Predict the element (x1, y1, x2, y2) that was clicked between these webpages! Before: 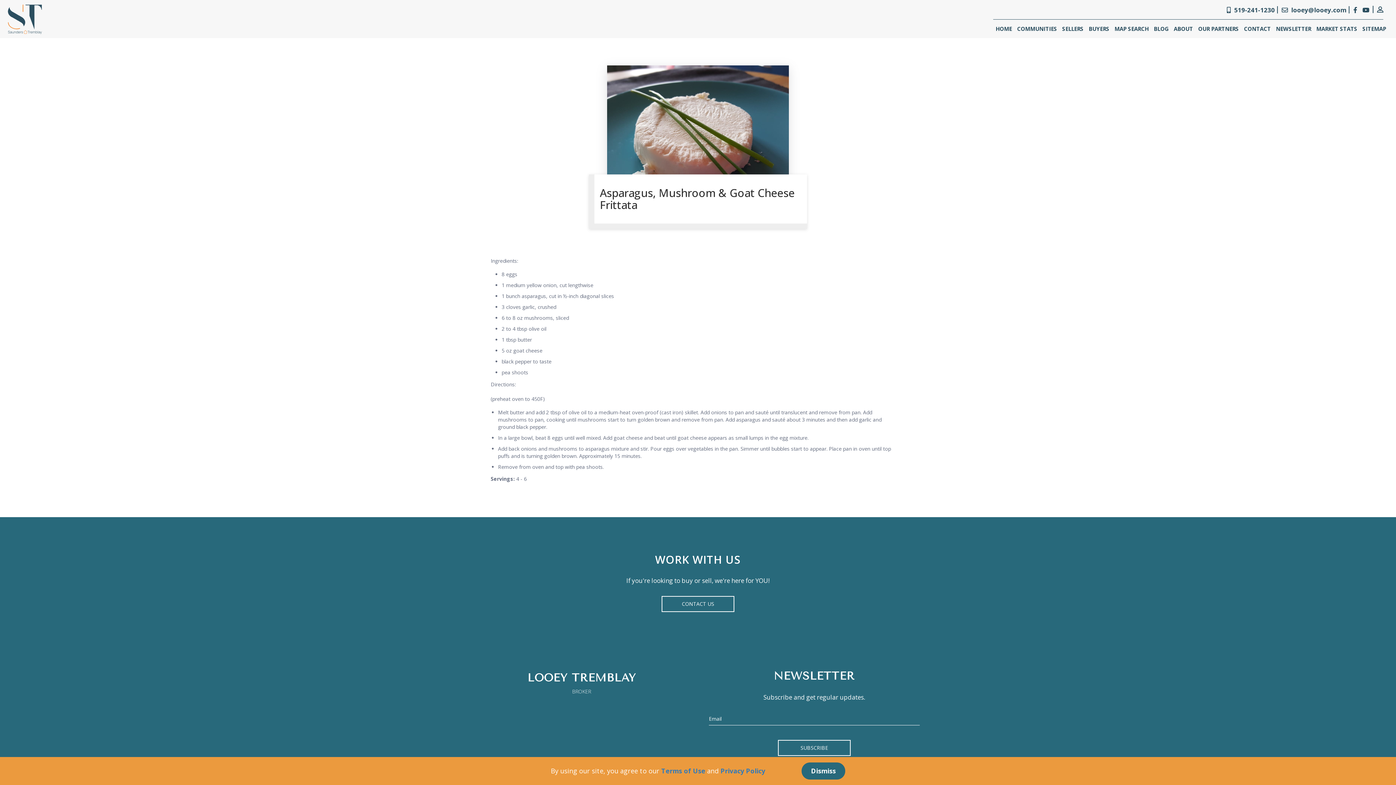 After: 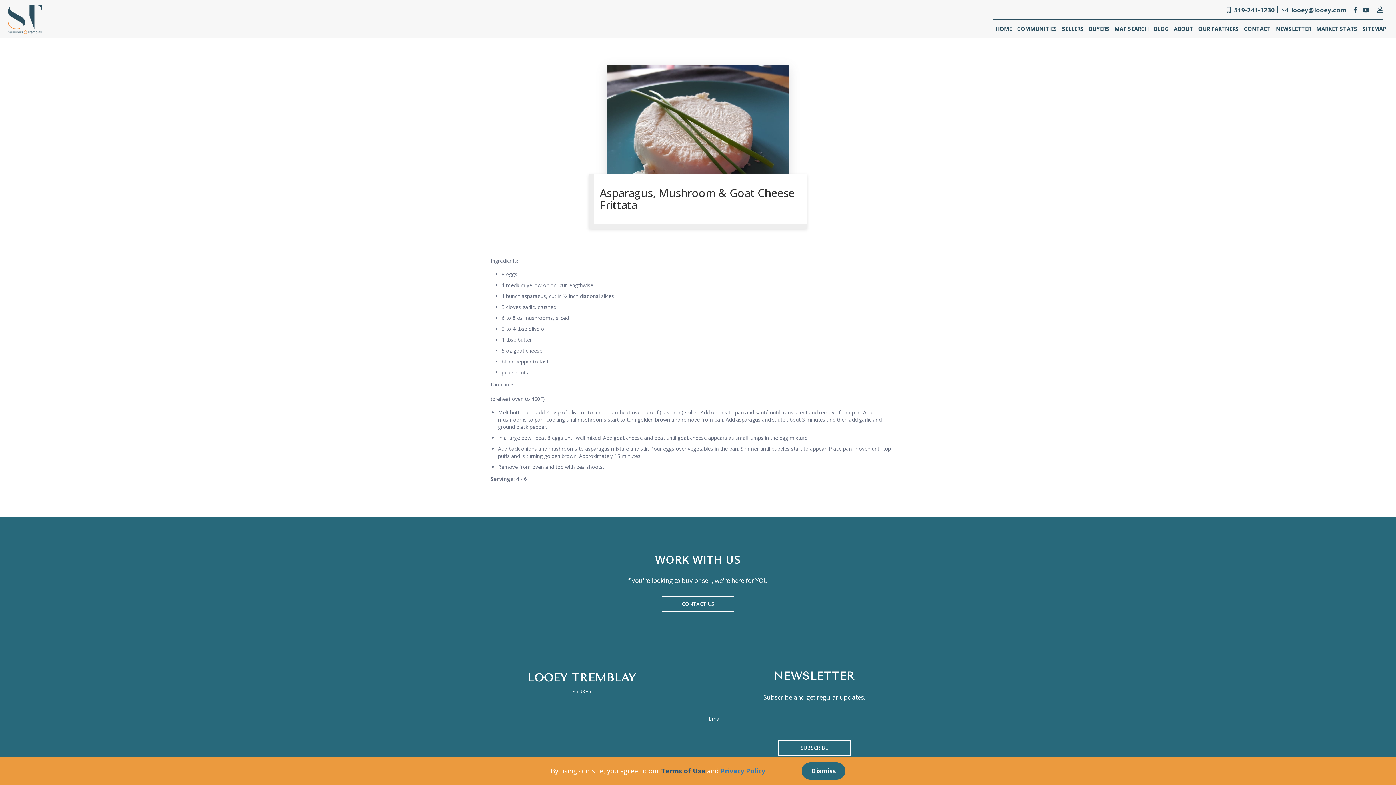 Action: label: Terms of Use bbox: (661, 766, 705, 775)